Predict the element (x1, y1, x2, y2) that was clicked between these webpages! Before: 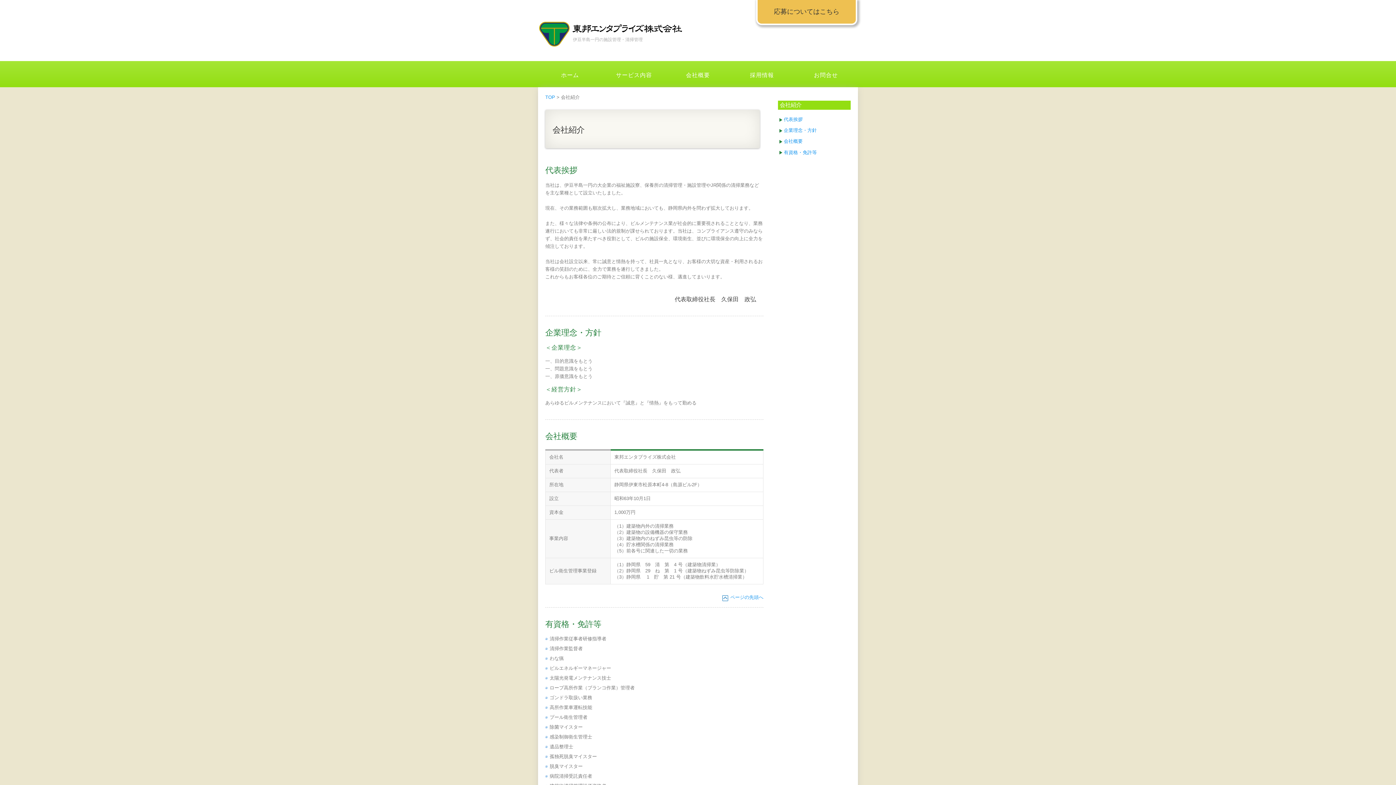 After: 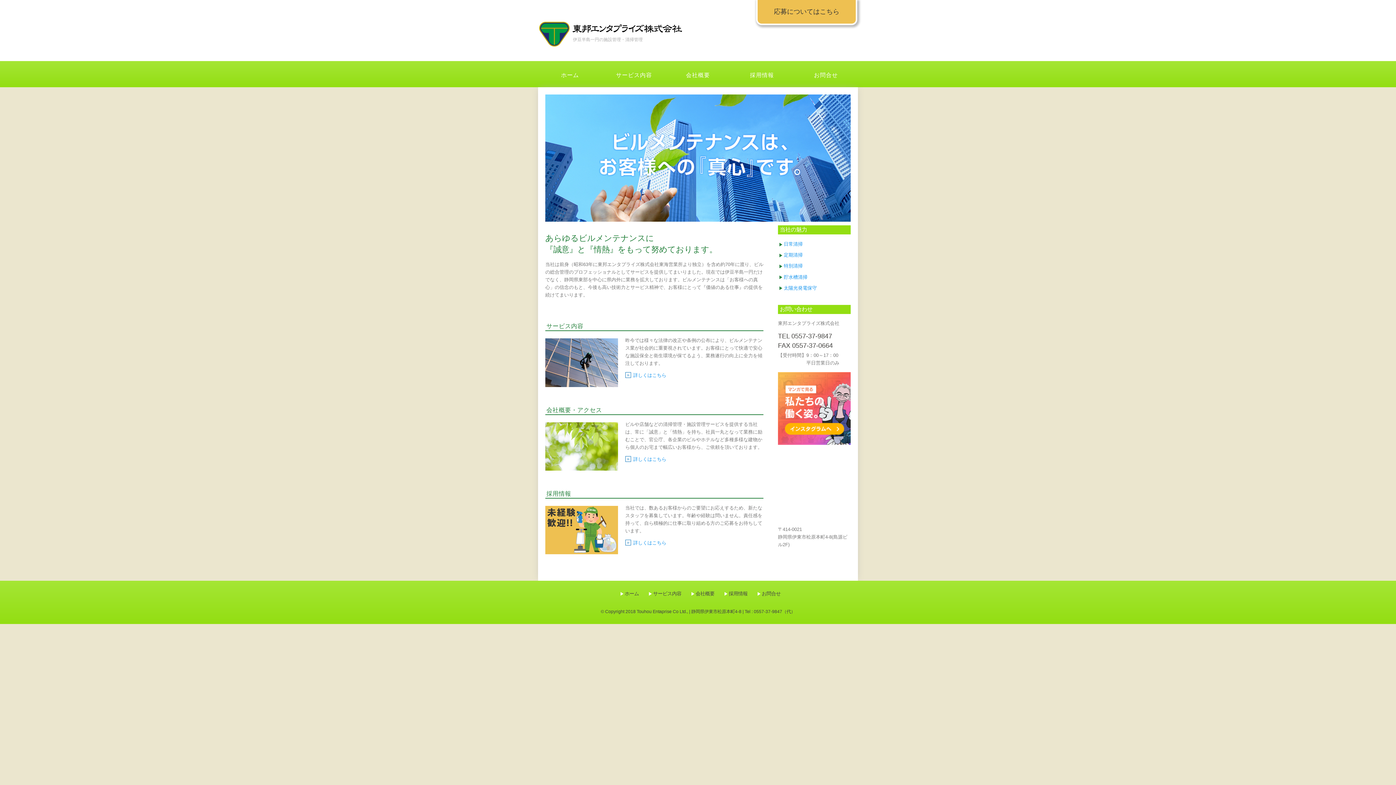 Action: bbox: (545, 94, 555, 100) label: TOP